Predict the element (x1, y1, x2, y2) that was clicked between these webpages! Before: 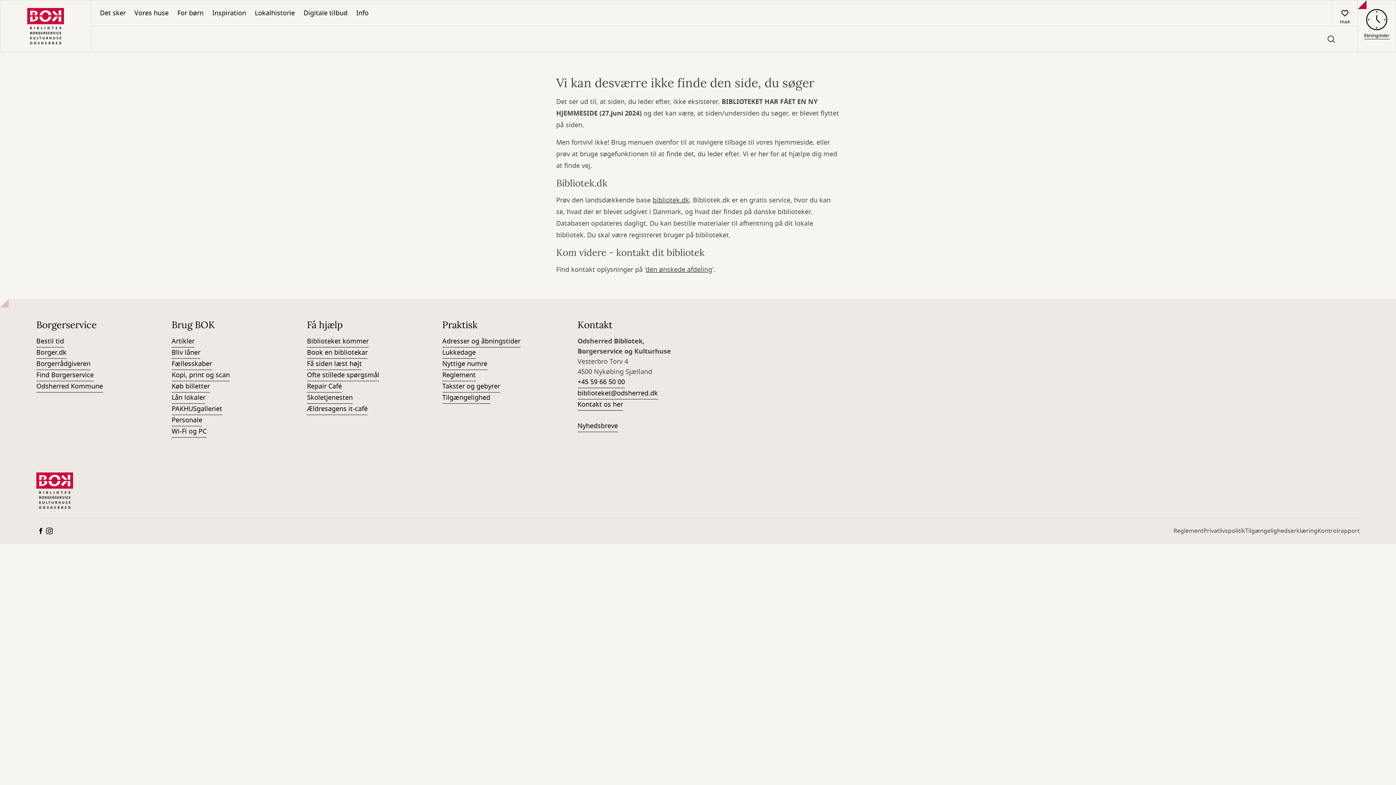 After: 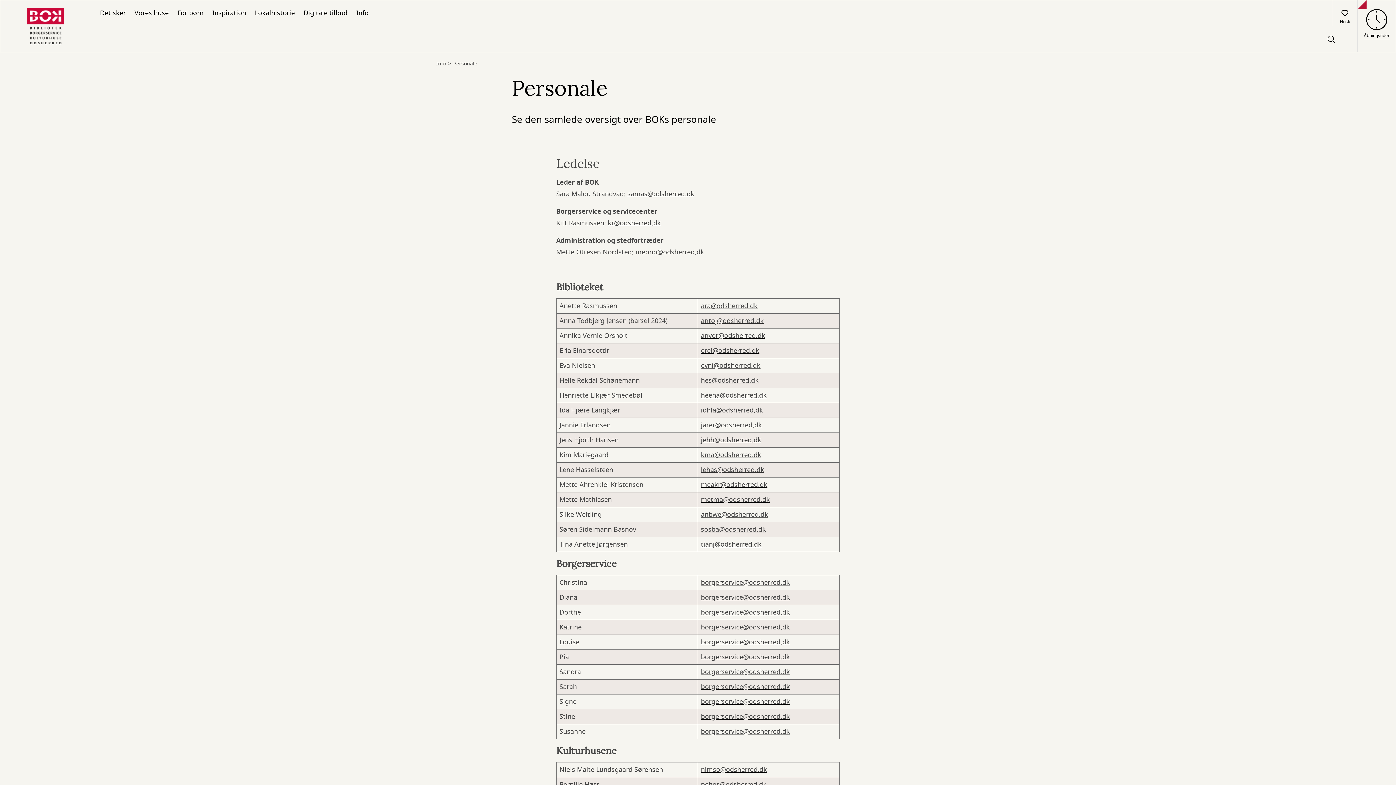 Action: bbox: (171, 415, 202, 426) label: Personale